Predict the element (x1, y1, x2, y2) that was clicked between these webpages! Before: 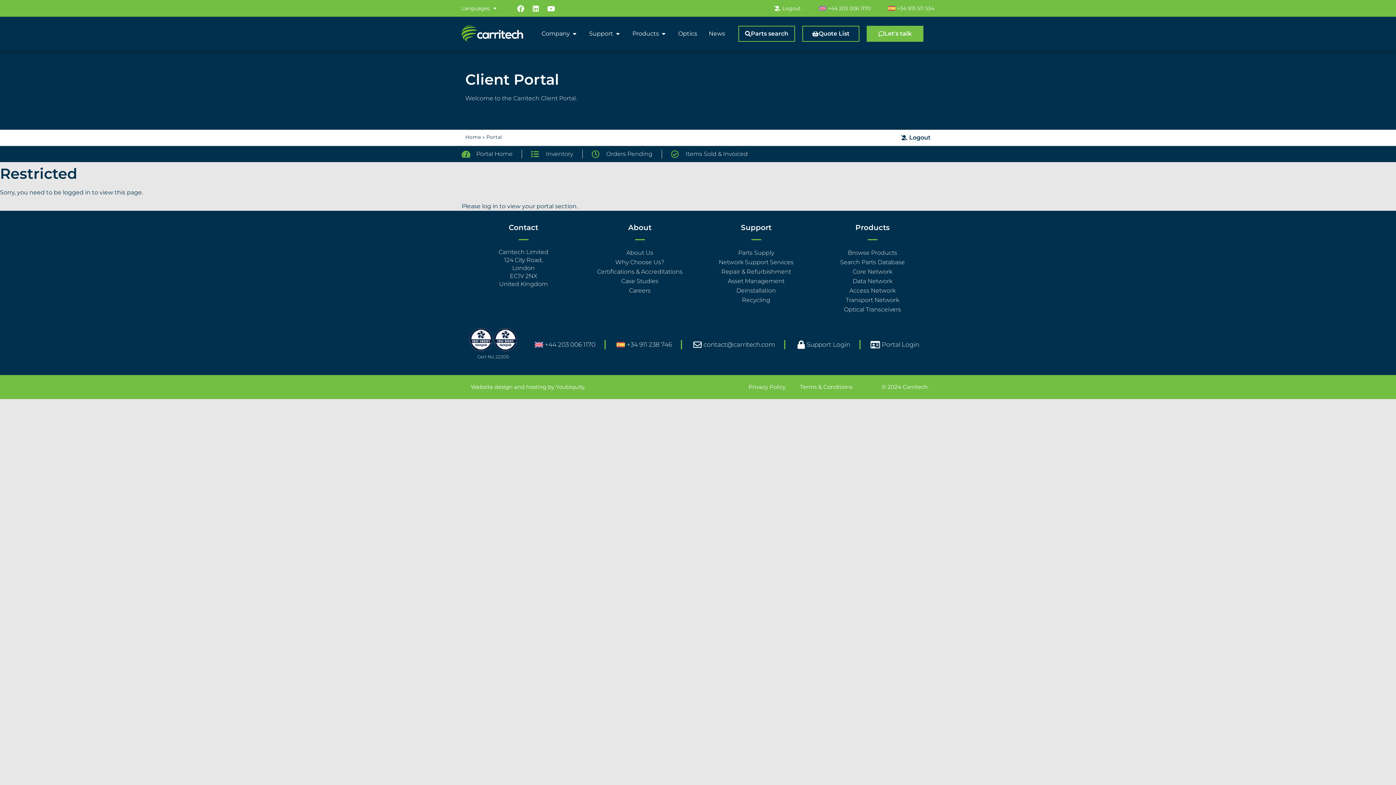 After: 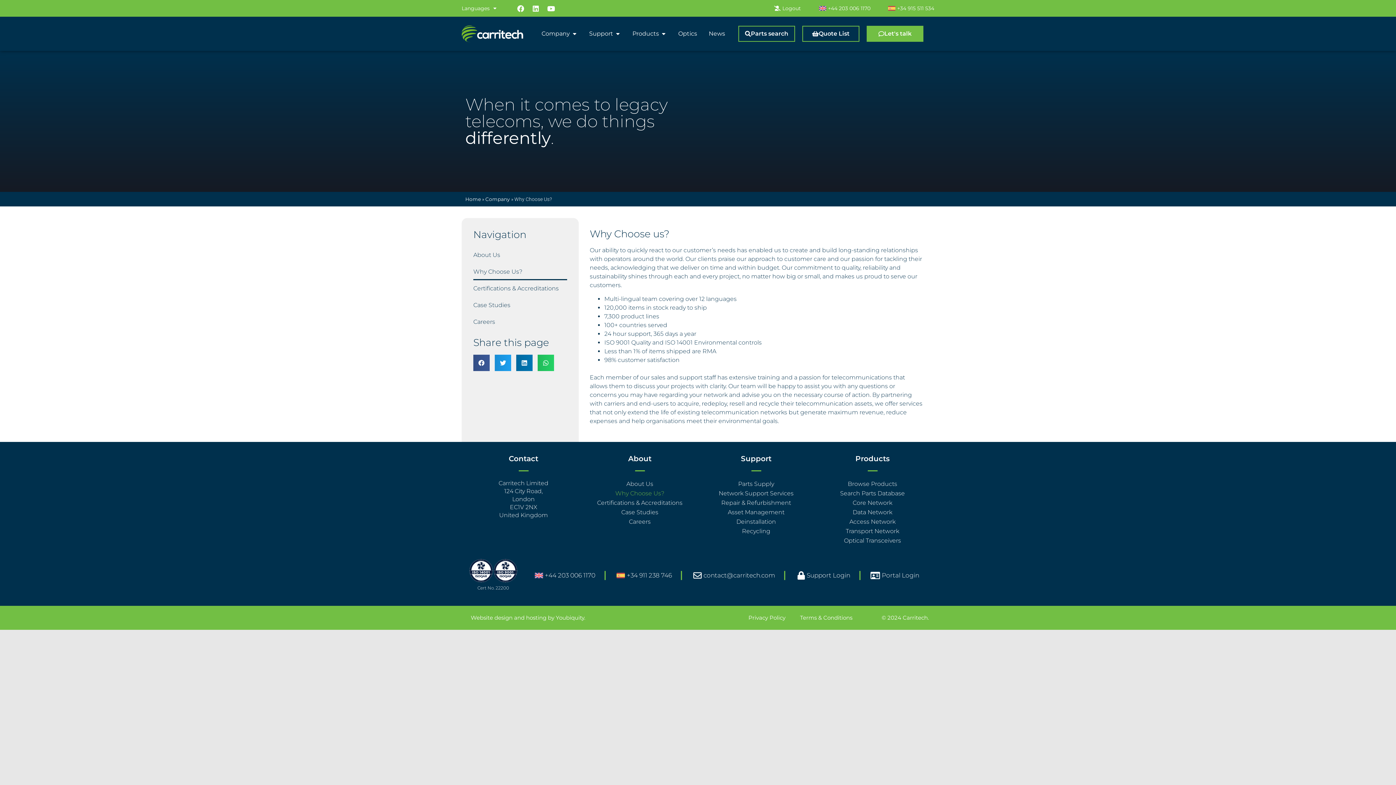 Action: label: Why Choose Us? bbox: (585, 257, 694, 267)